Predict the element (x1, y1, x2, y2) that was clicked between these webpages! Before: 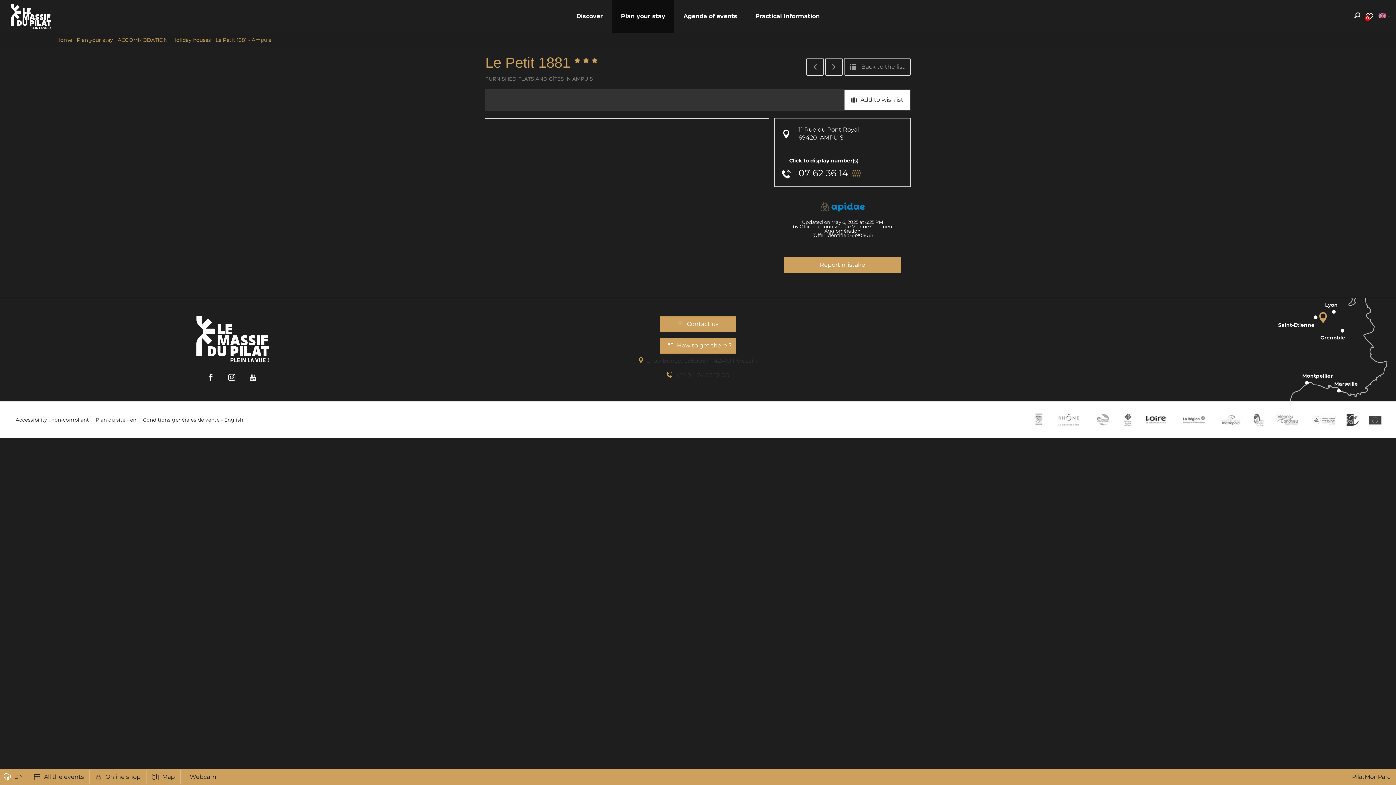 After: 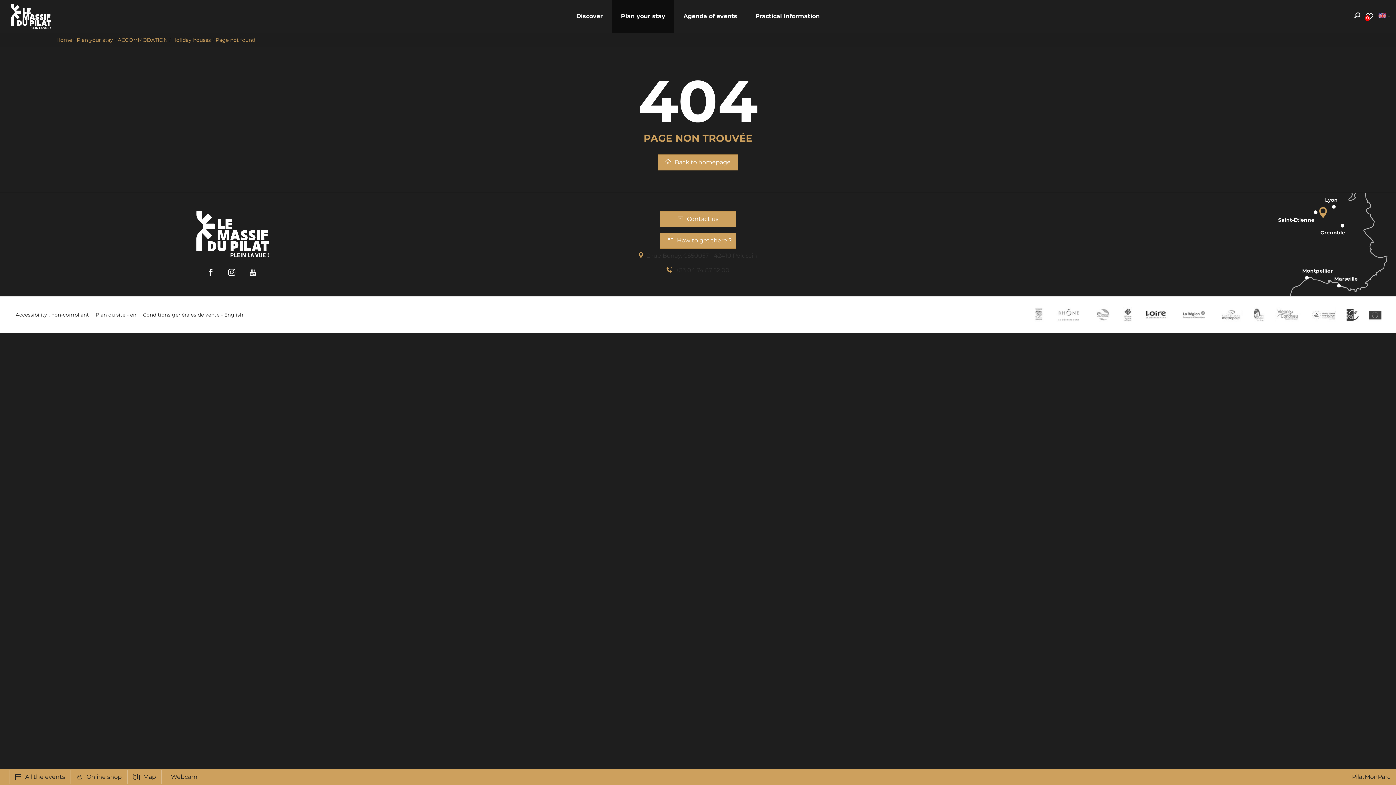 Action: label: 0 bbox: (1364, 10, 1375, 21)